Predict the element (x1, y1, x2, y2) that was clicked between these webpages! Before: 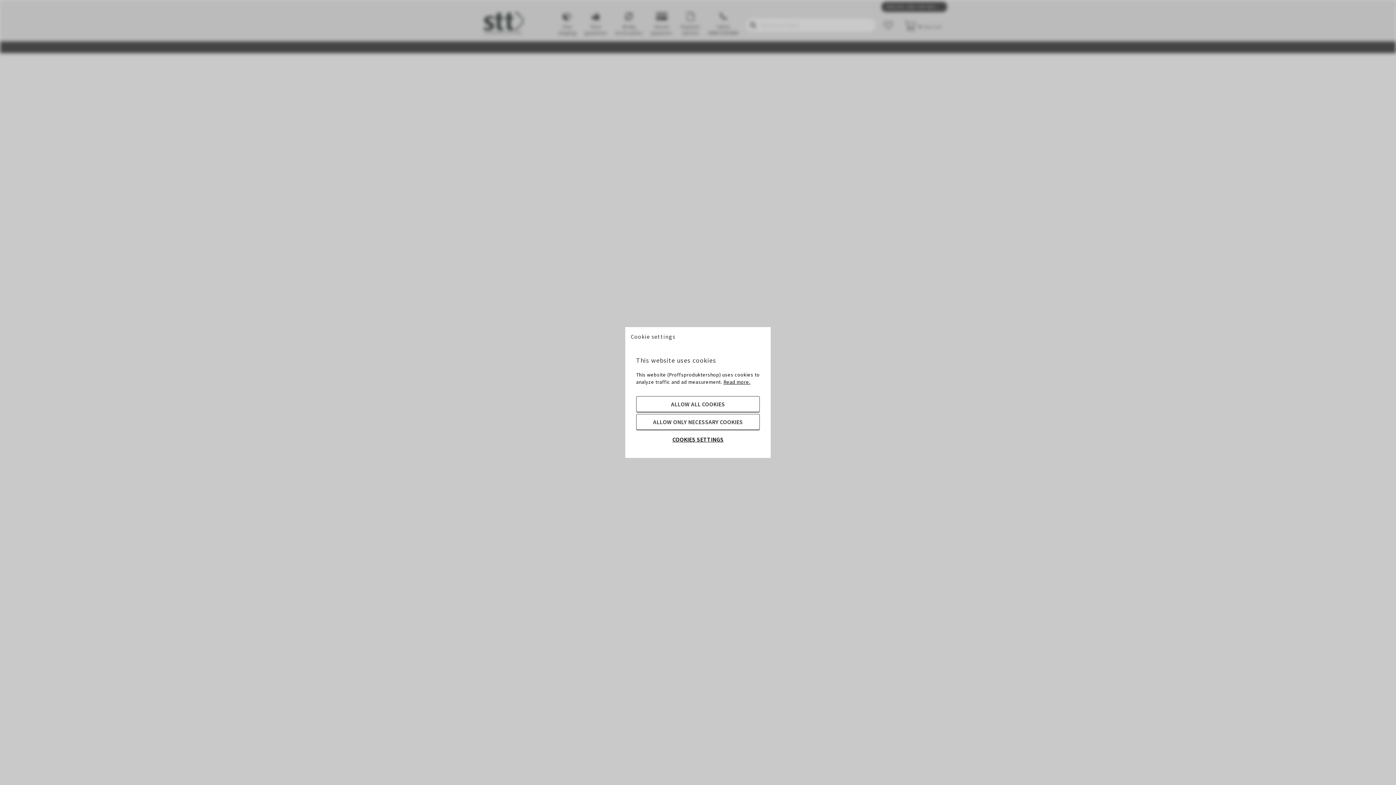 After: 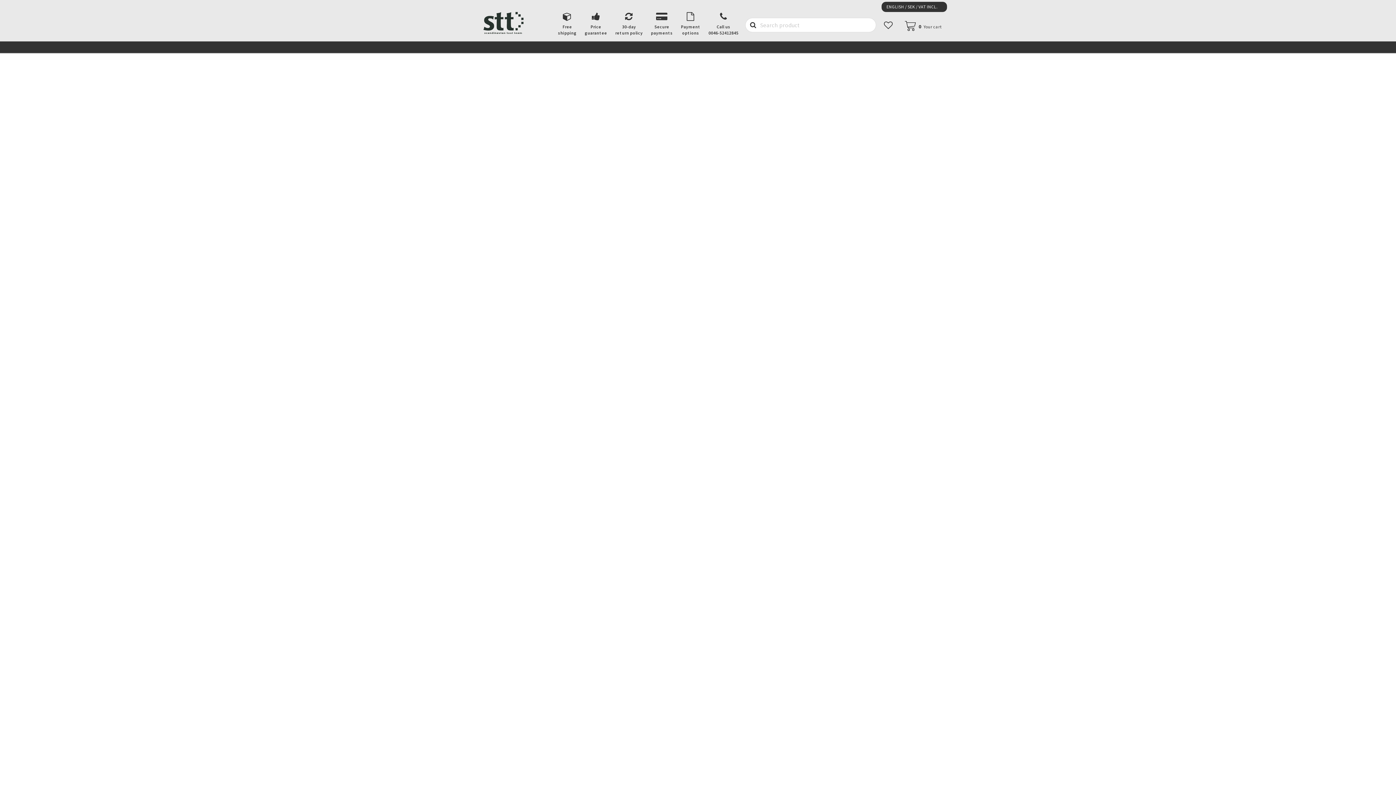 Action: label: ALLOW ALL COOKIES bbox: (636, 396, 760, 412)